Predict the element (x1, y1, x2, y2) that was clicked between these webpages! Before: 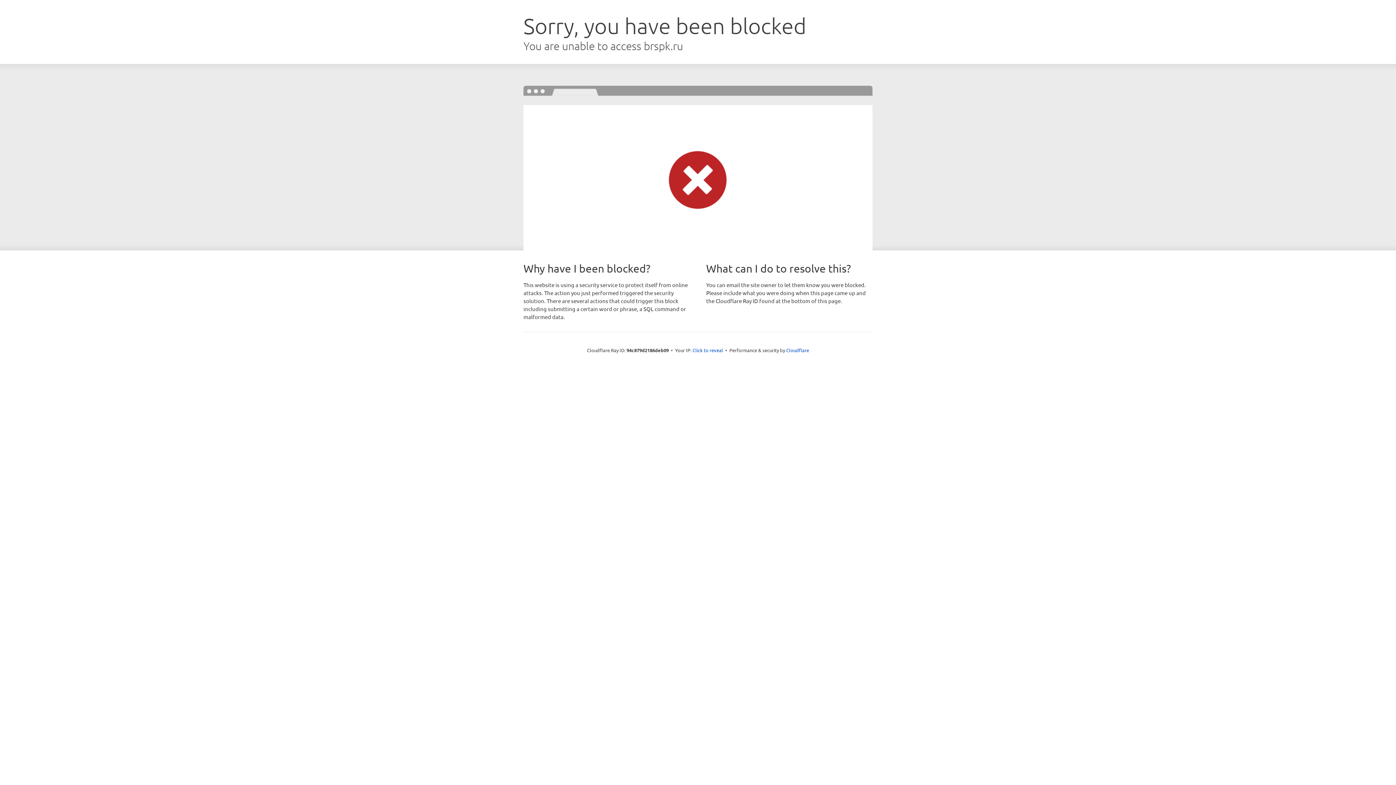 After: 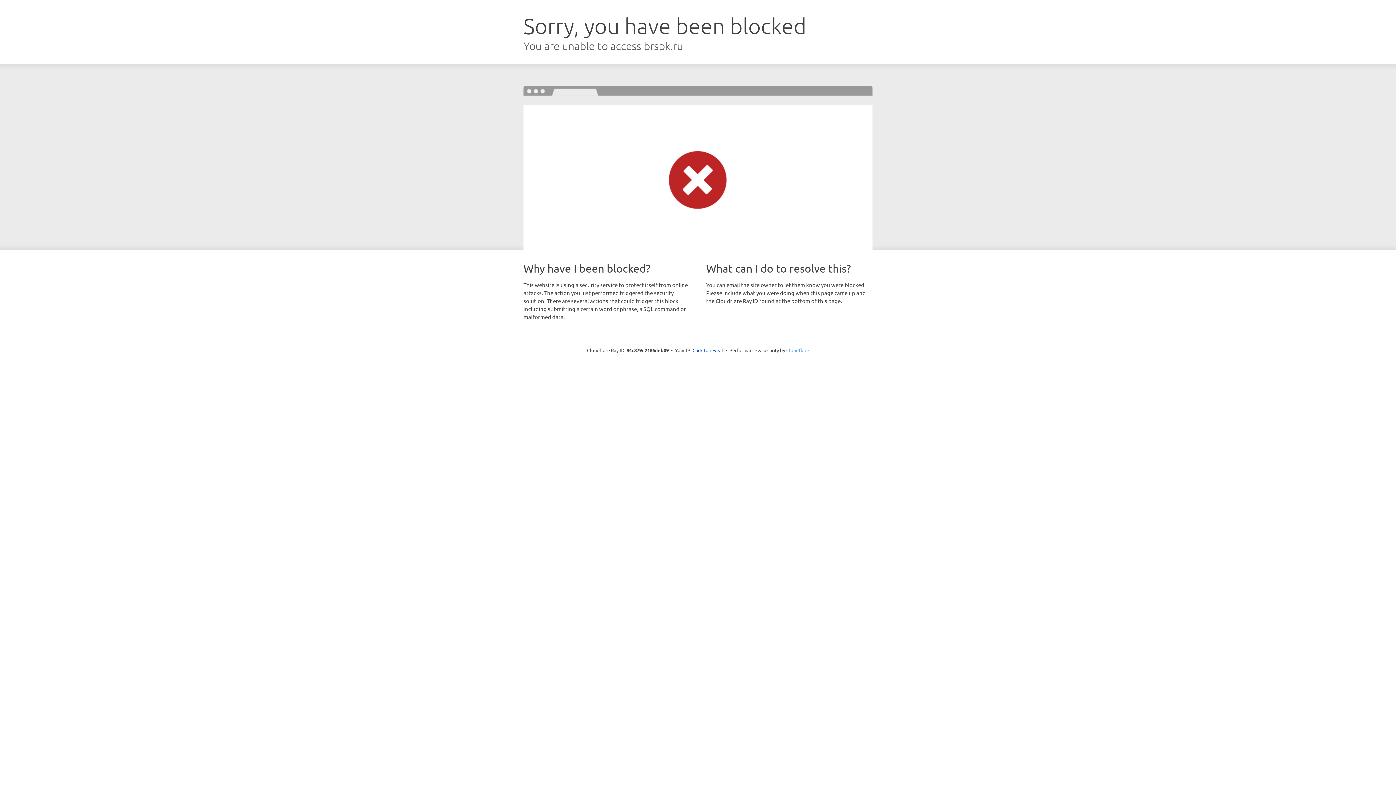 Action: label: Cloudflare bbox: (786, 347, 809, 353)